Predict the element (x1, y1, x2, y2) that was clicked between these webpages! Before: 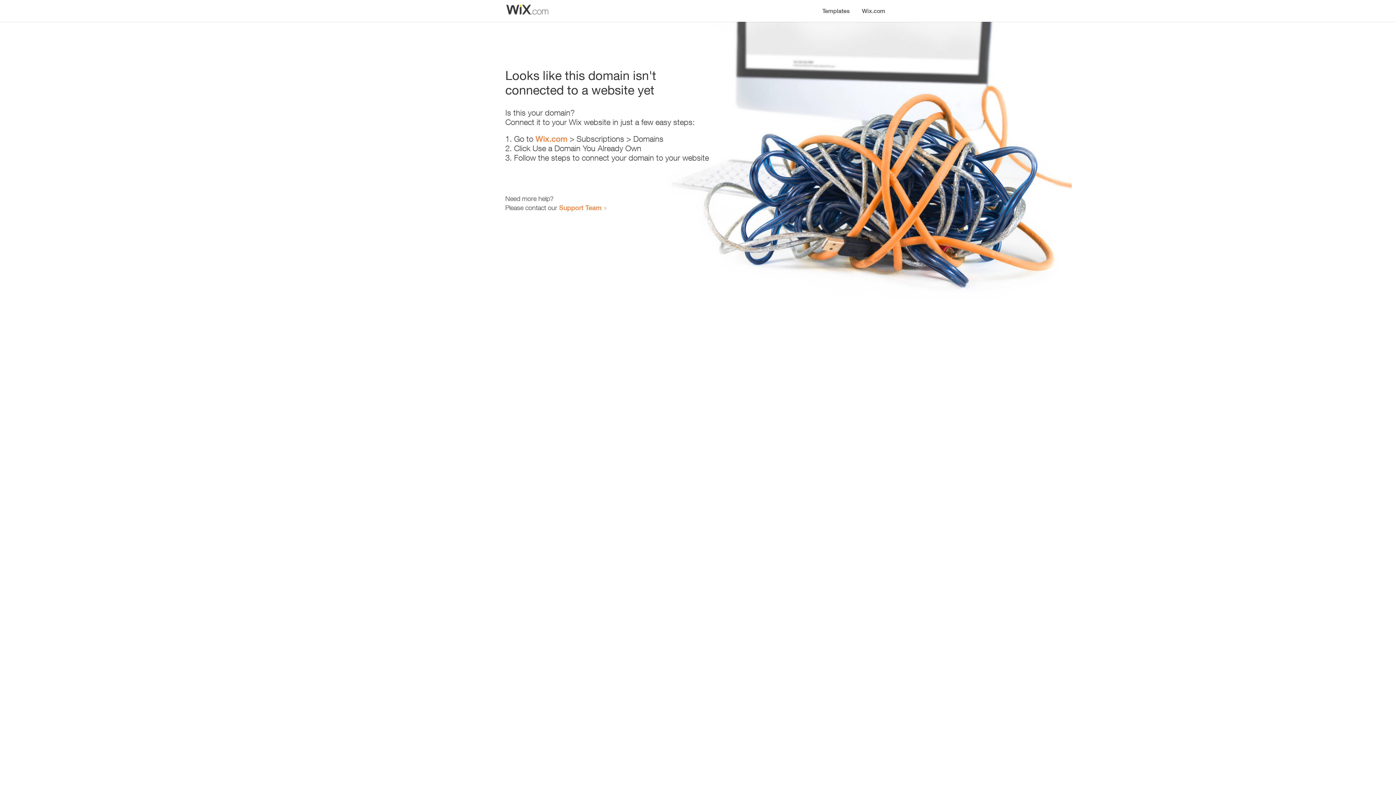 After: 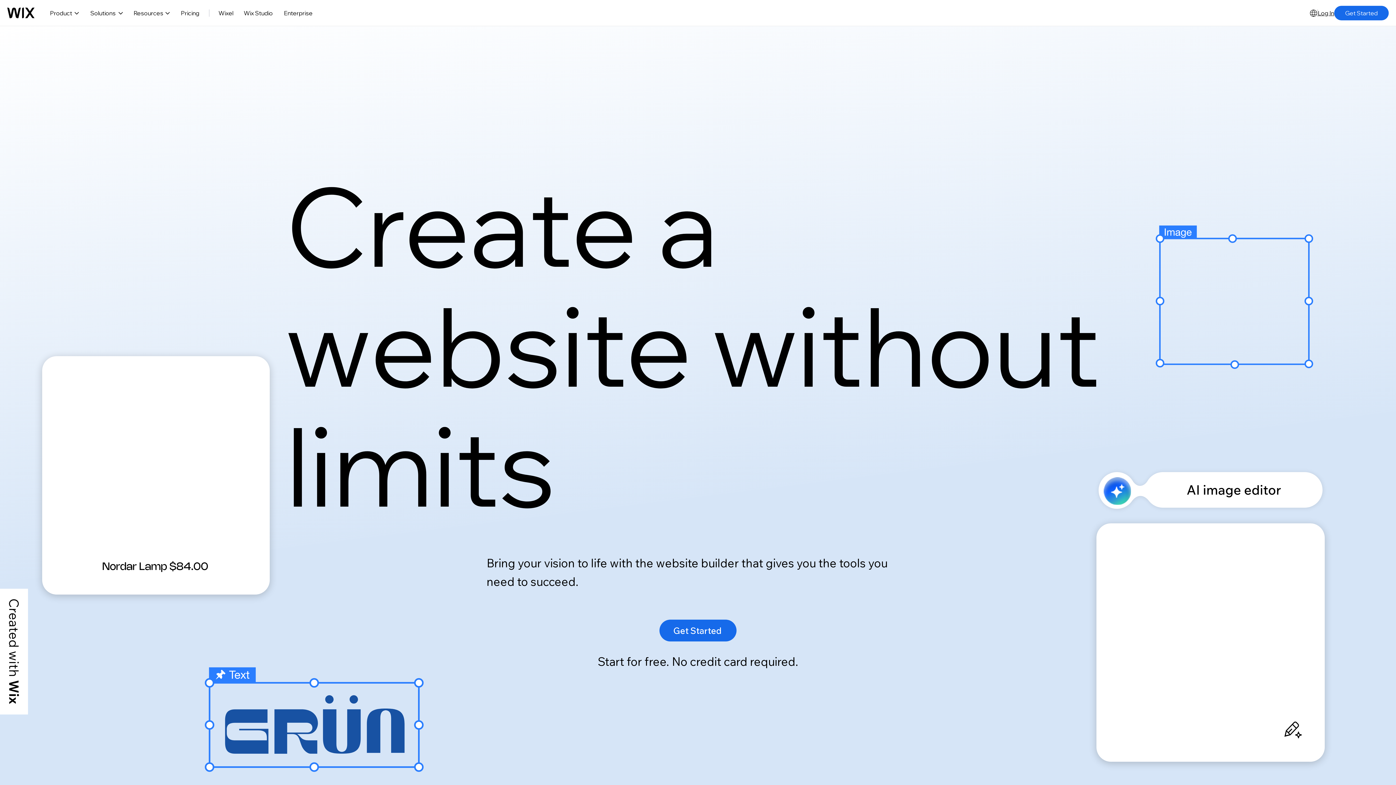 Action: bbox: (856, 0, 890, 14) label: Wix.com